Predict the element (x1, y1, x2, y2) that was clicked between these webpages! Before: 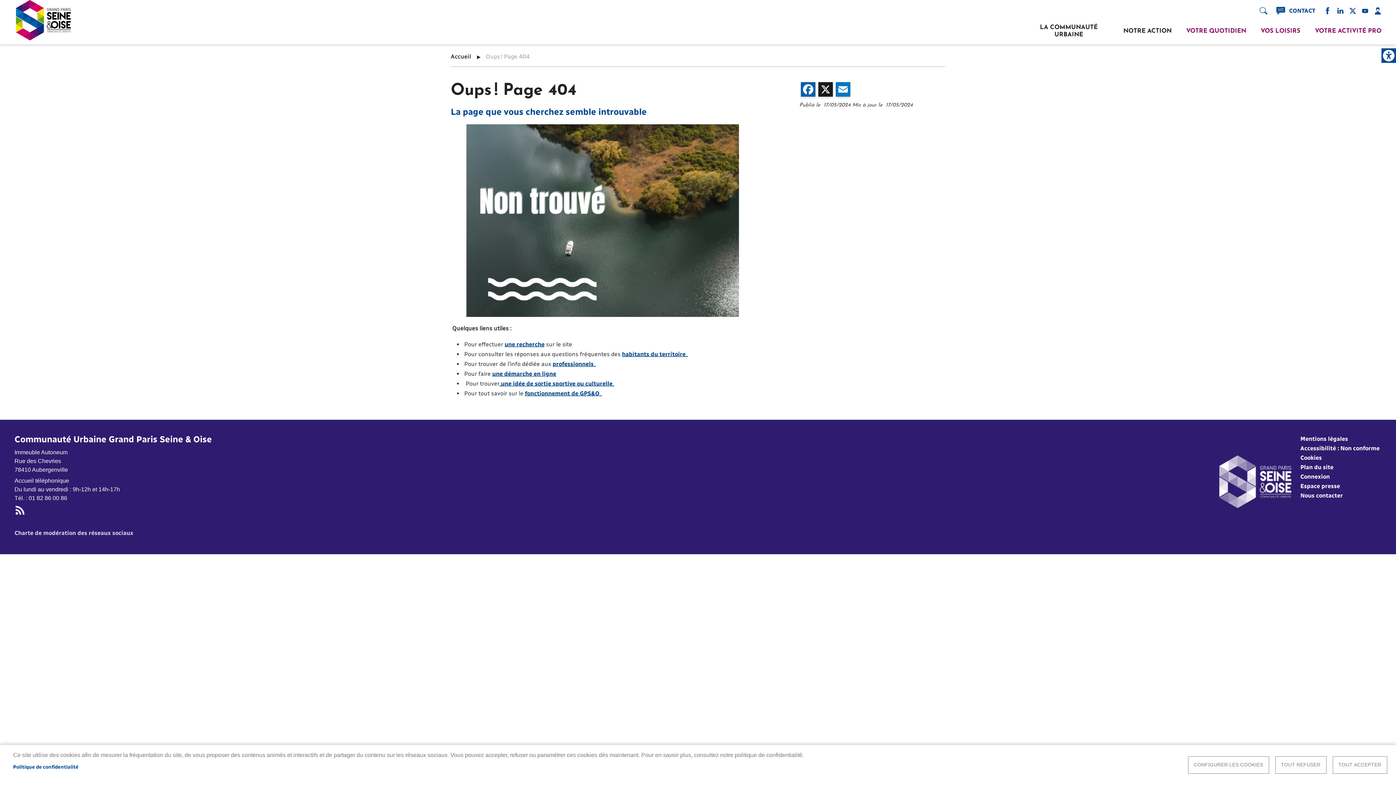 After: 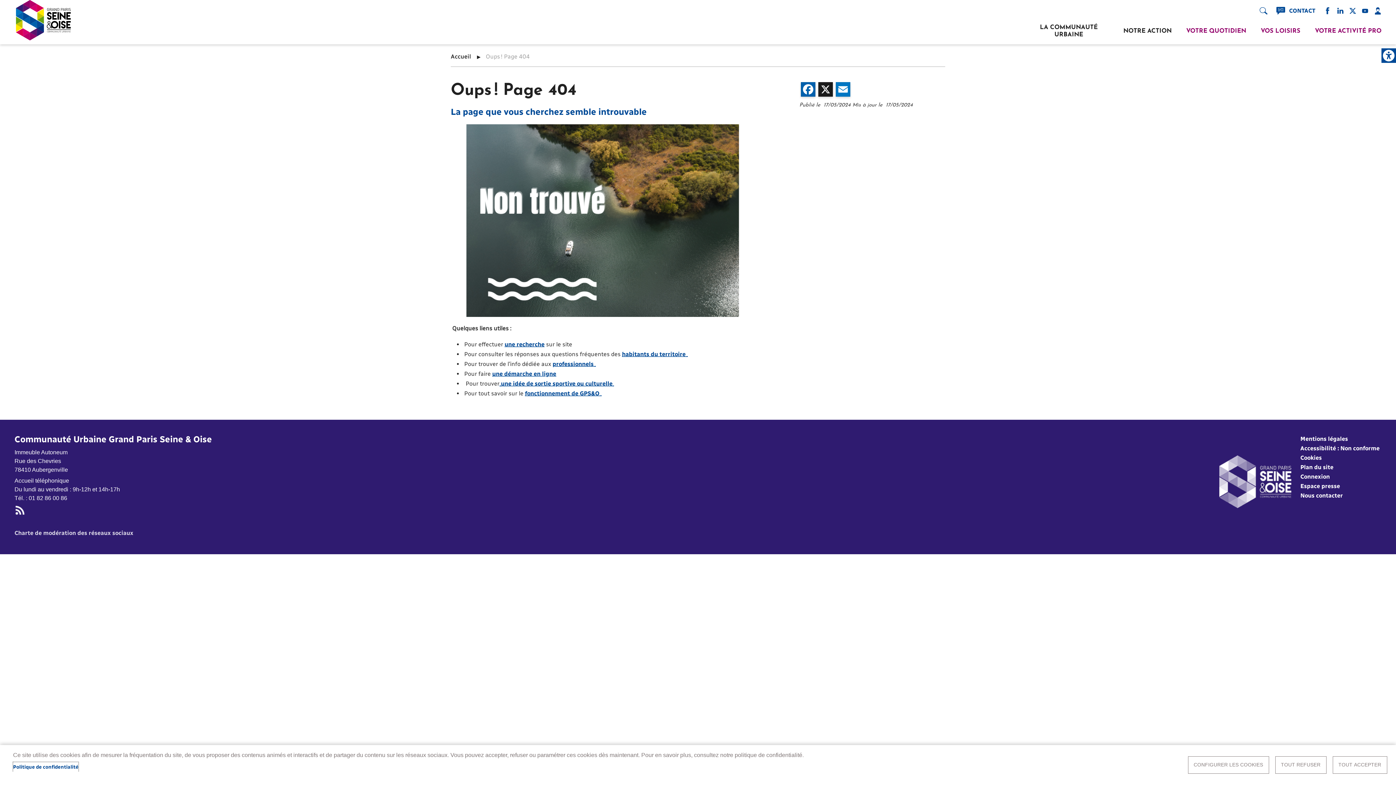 Action: label: Politique de confidentialité bbox: (13, 762, 78, 772)